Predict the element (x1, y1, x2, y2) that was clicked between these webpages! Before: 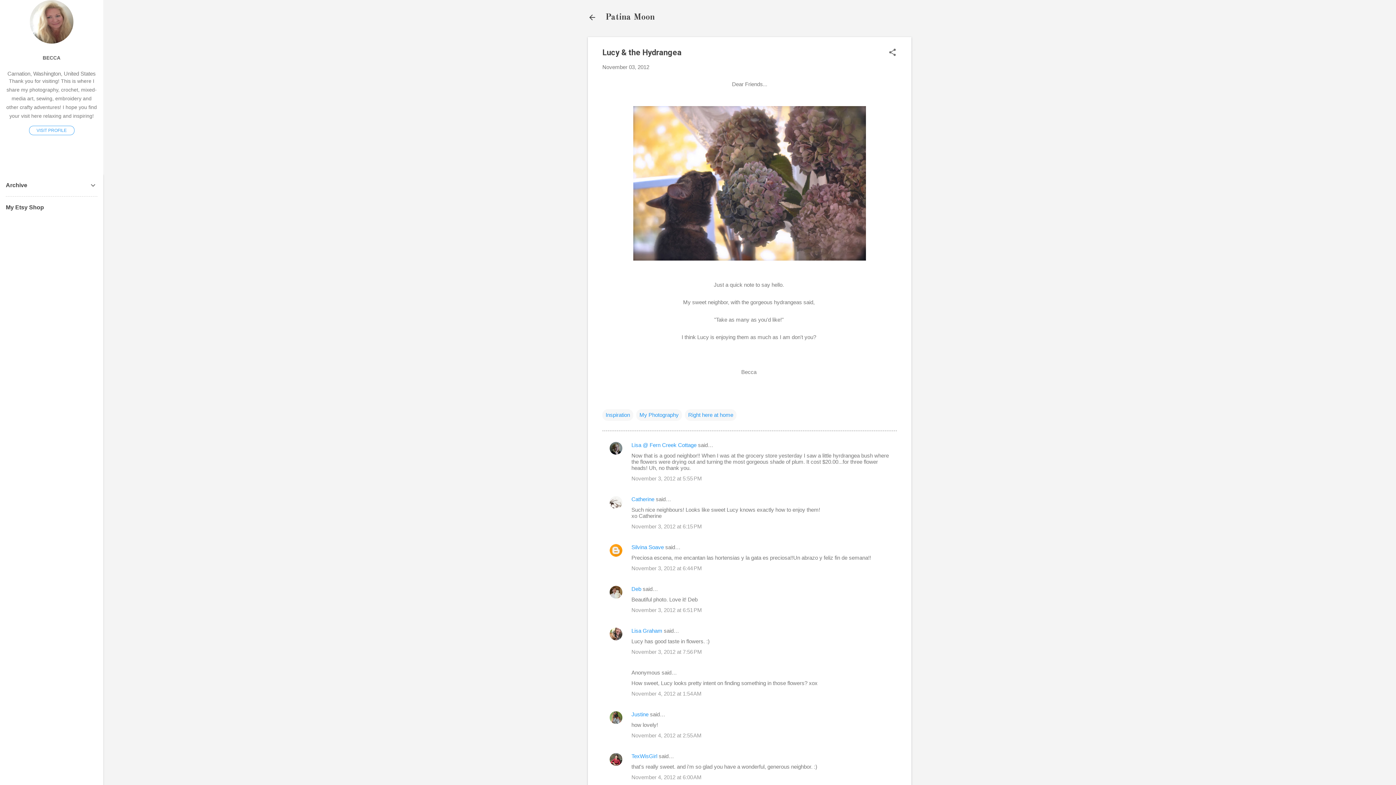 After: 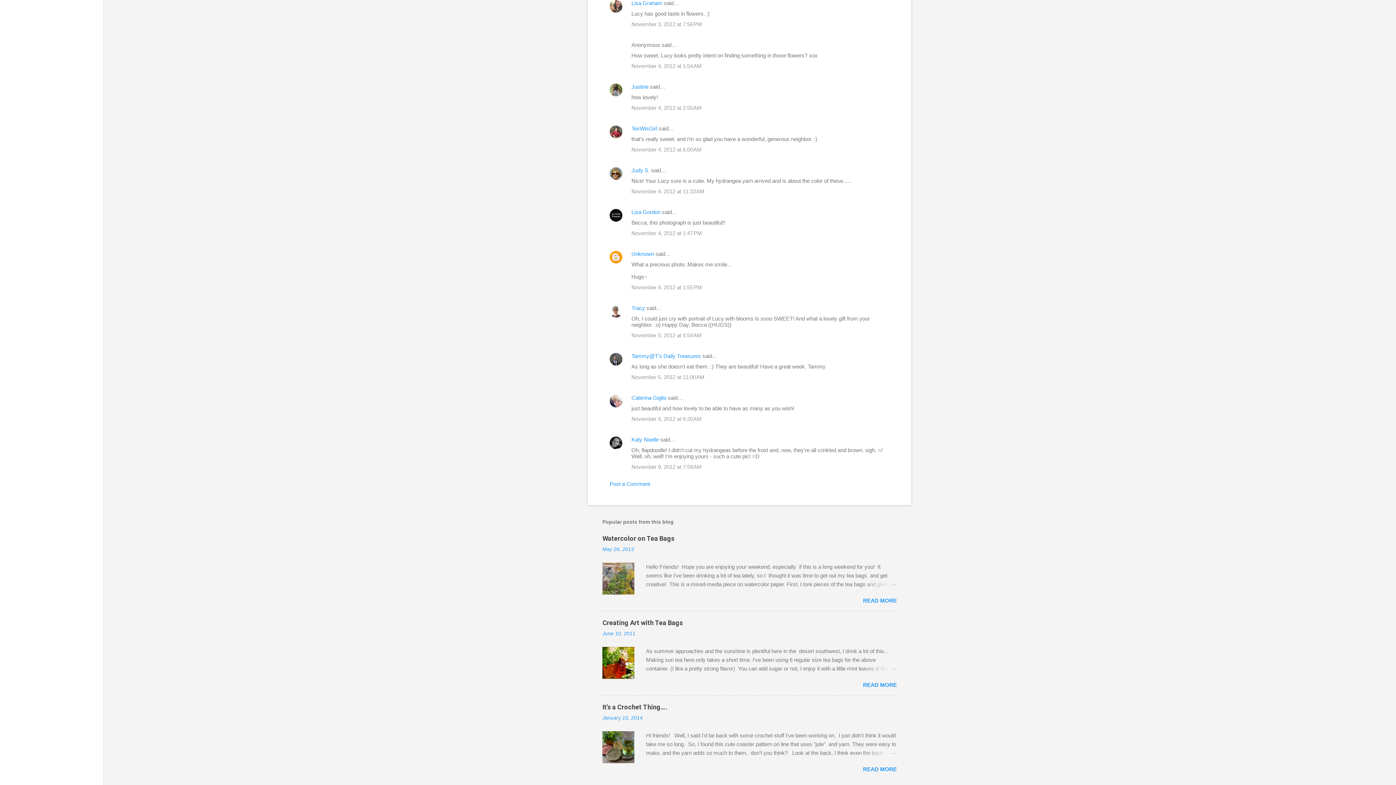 Action: label: November 3, 2012 at 7:56 PM bbox: (631, 649, 702, 655)